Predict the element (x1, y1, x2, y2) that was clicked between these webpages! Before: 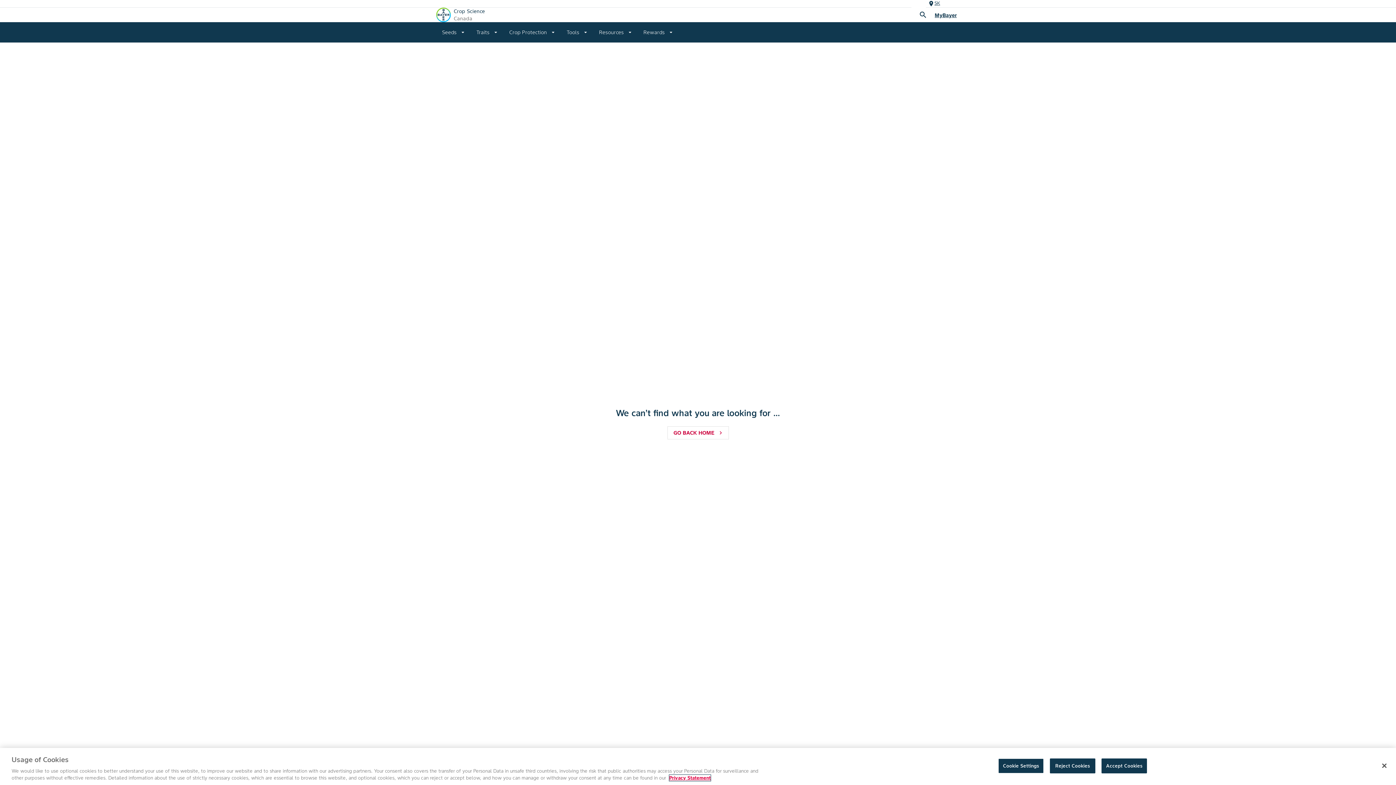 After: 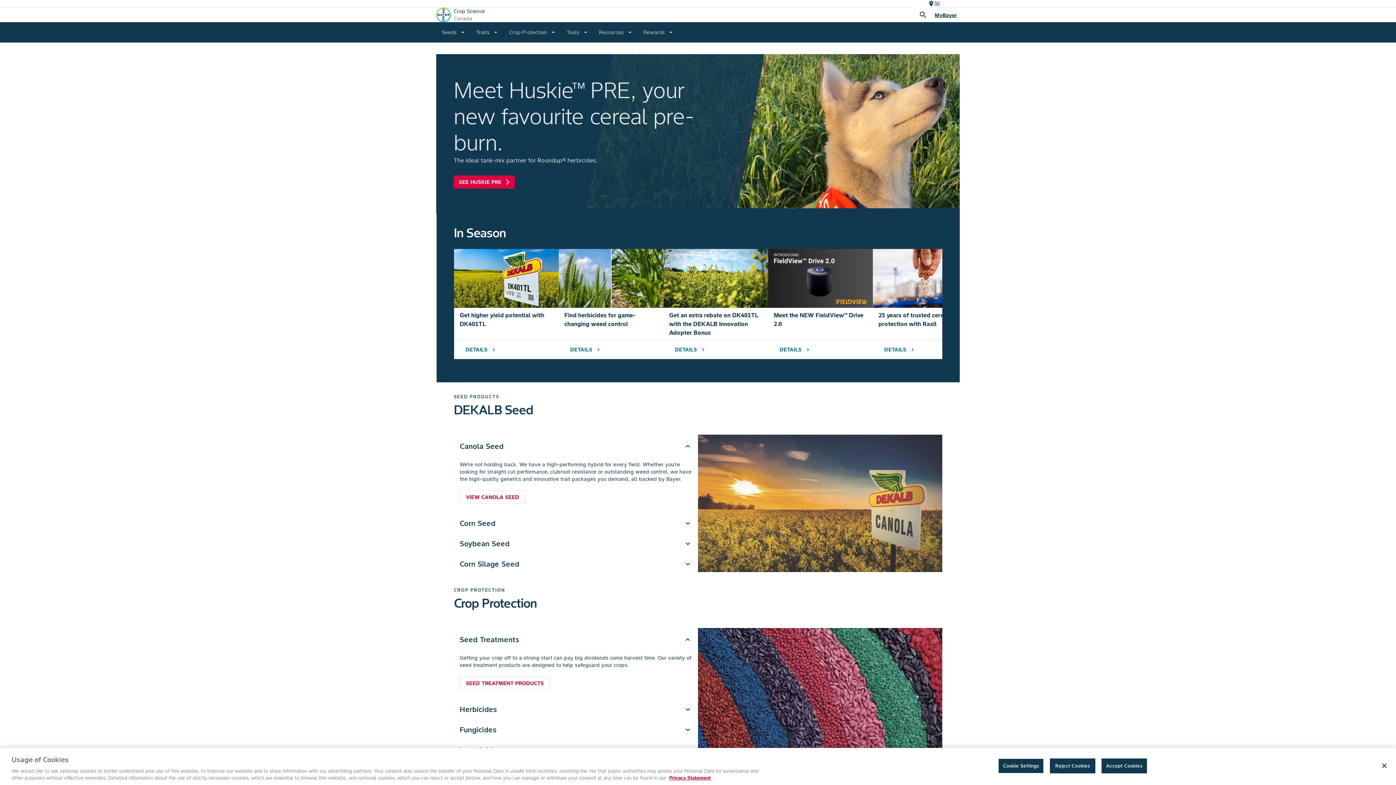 Action: bbox: (436, 11, 450, 17)